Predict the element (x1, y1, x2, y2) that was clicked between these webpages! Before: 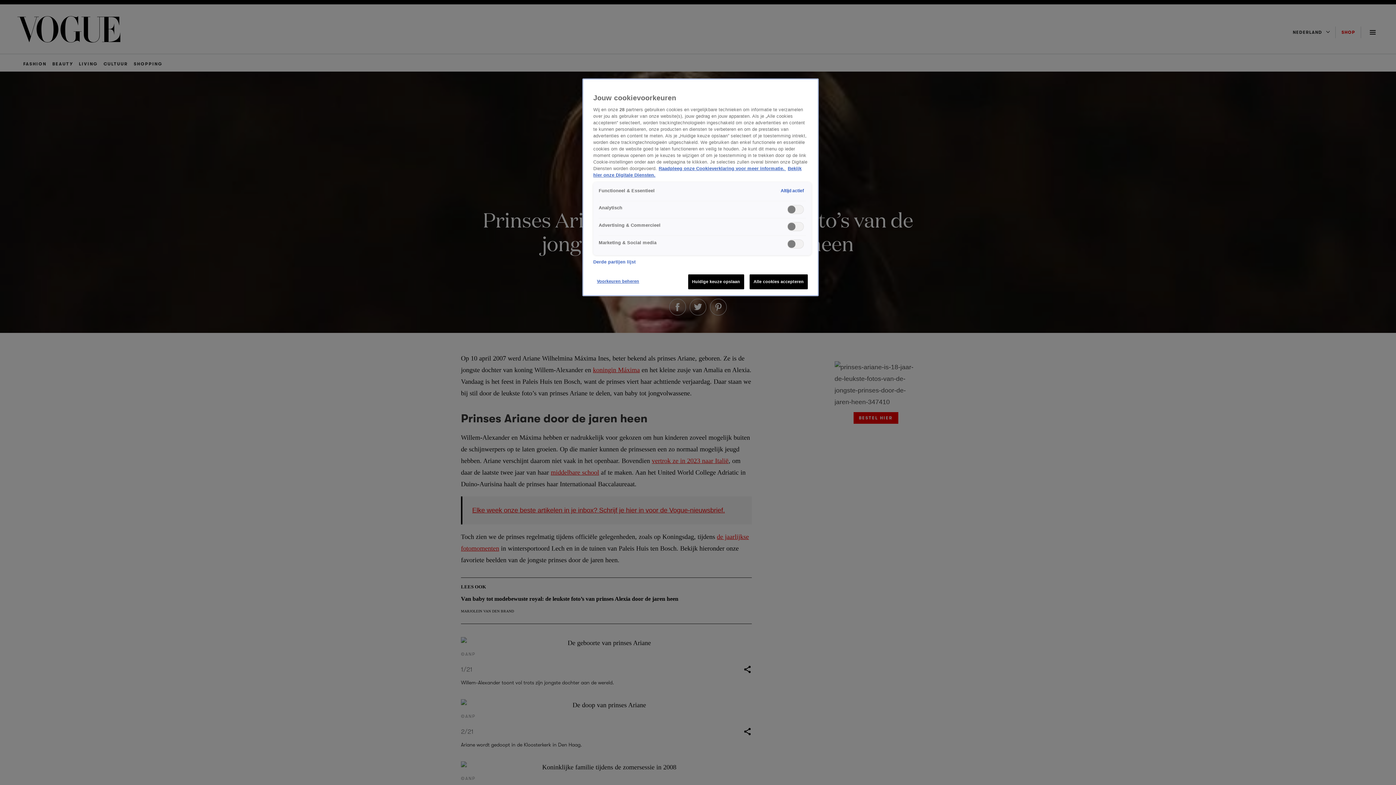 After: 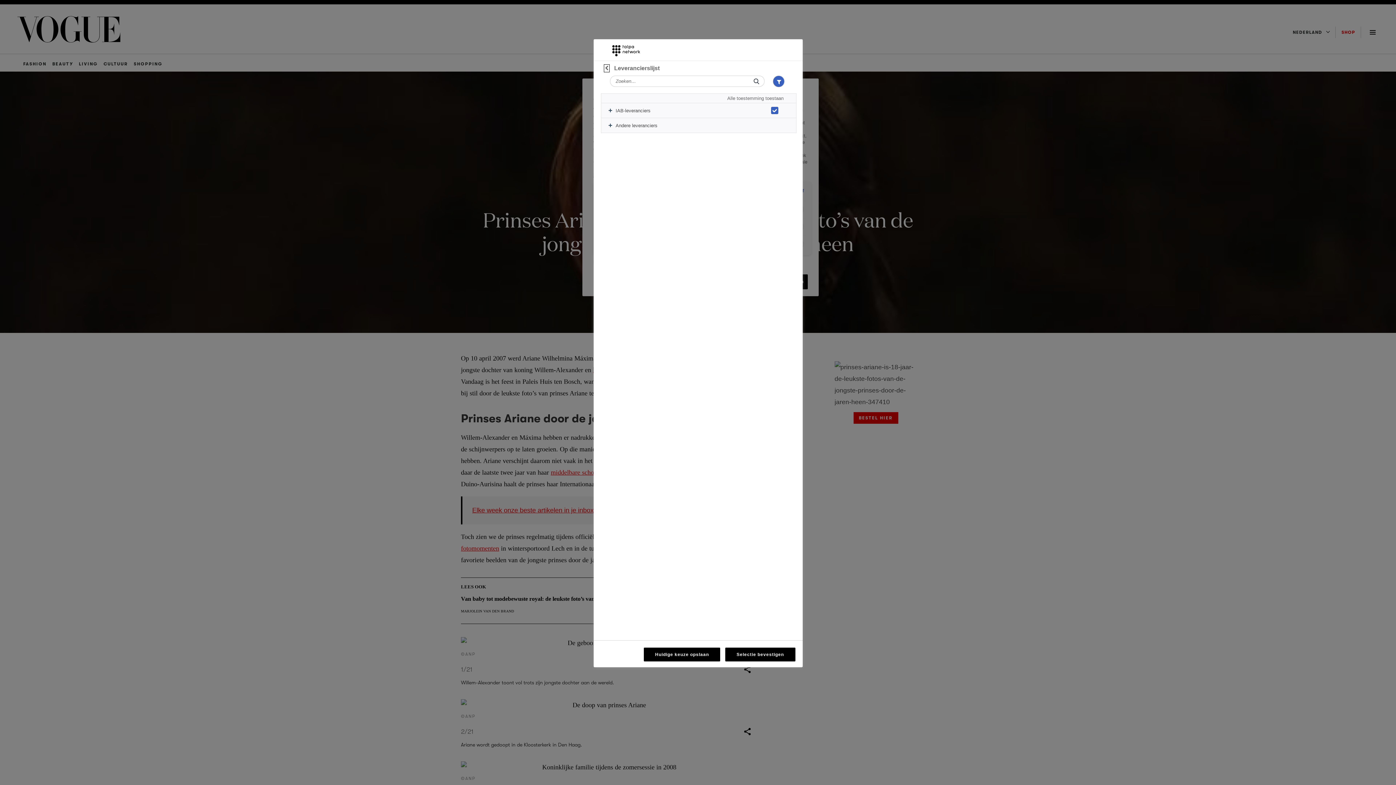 Action: bbox: (593, 258, 635, 265) label: Derde partijen lijst